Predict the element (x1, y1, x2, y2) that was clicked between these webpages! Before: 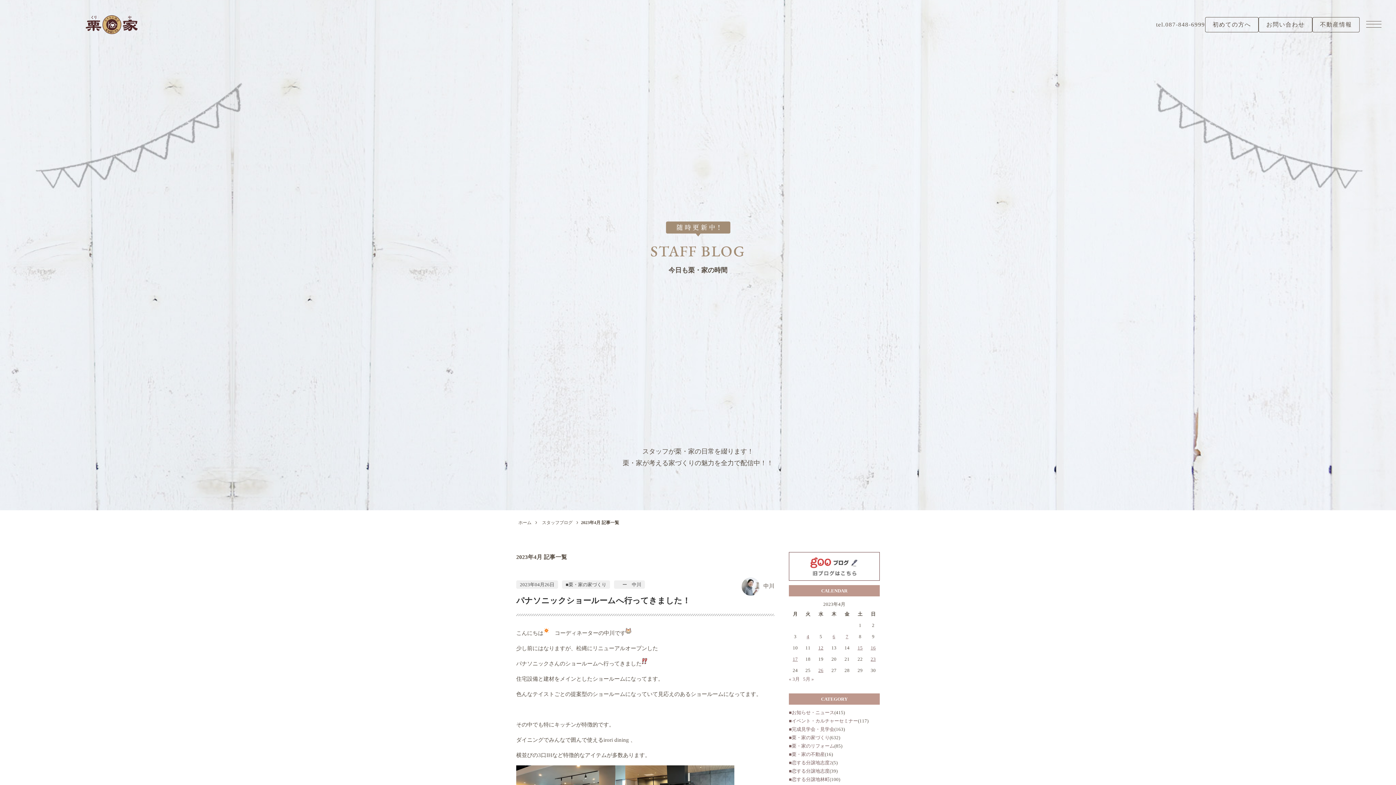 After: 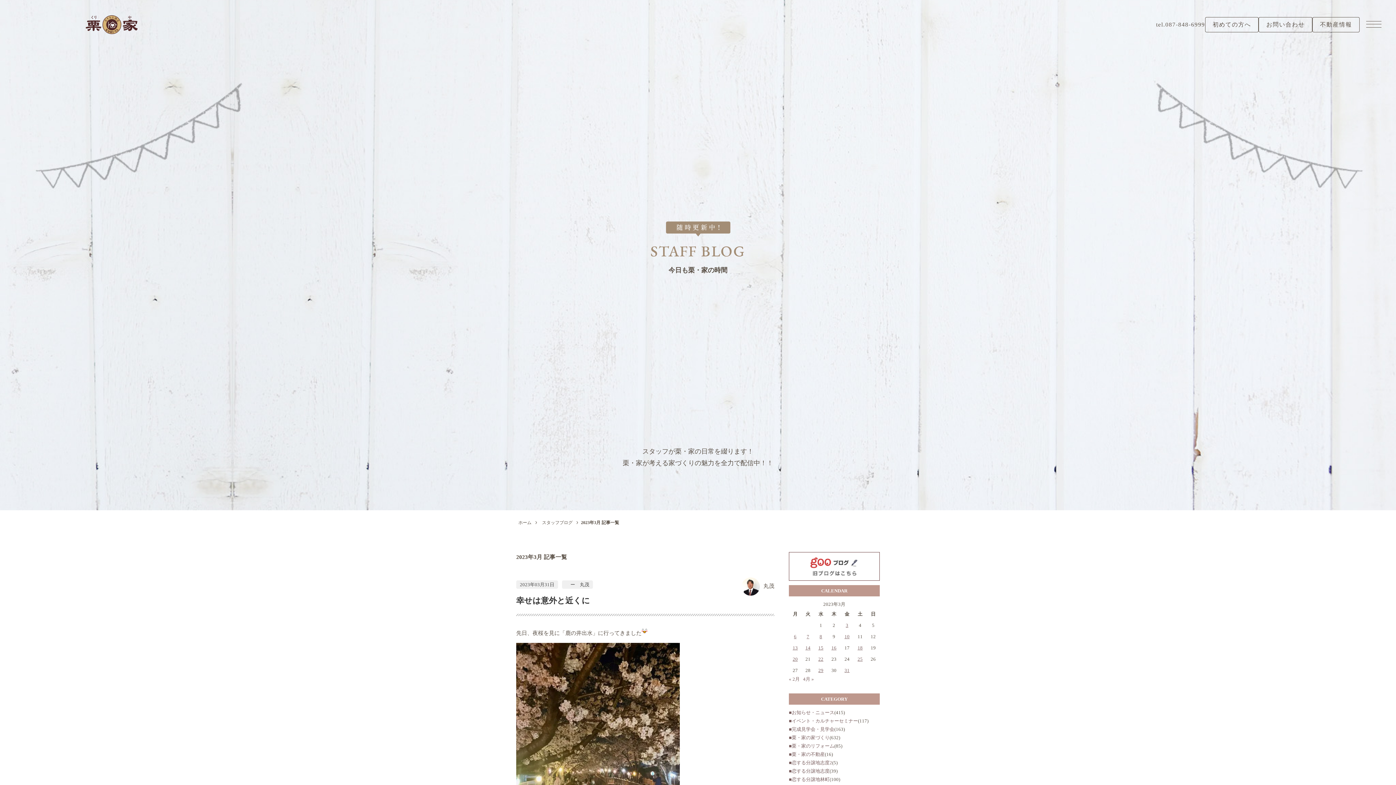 Action: bbox: (789, 676, 800, 682) label: « 3月